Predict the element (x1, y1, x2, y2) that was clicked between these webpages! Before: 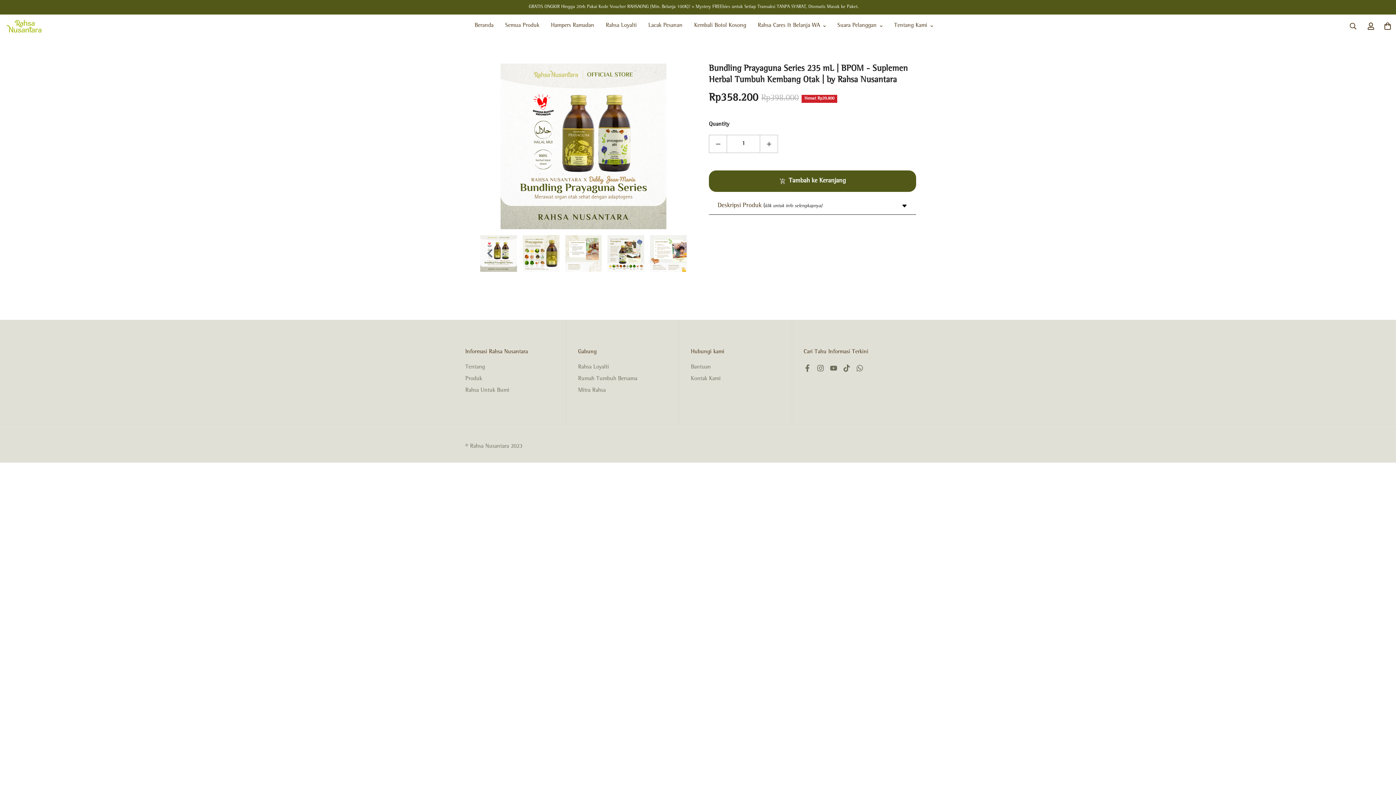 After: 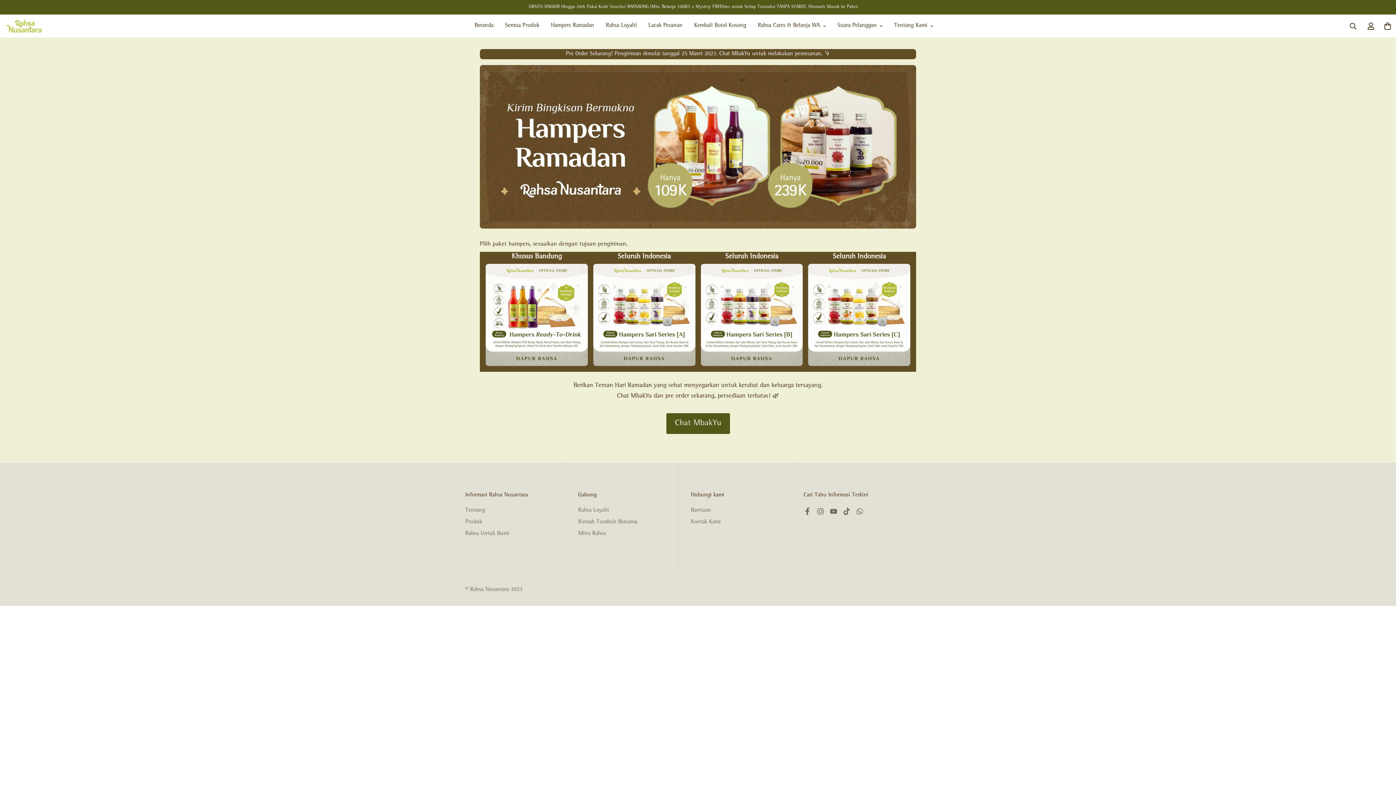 Action: label: Hampers Ramadan bbox: (545, 14, 600, 37)